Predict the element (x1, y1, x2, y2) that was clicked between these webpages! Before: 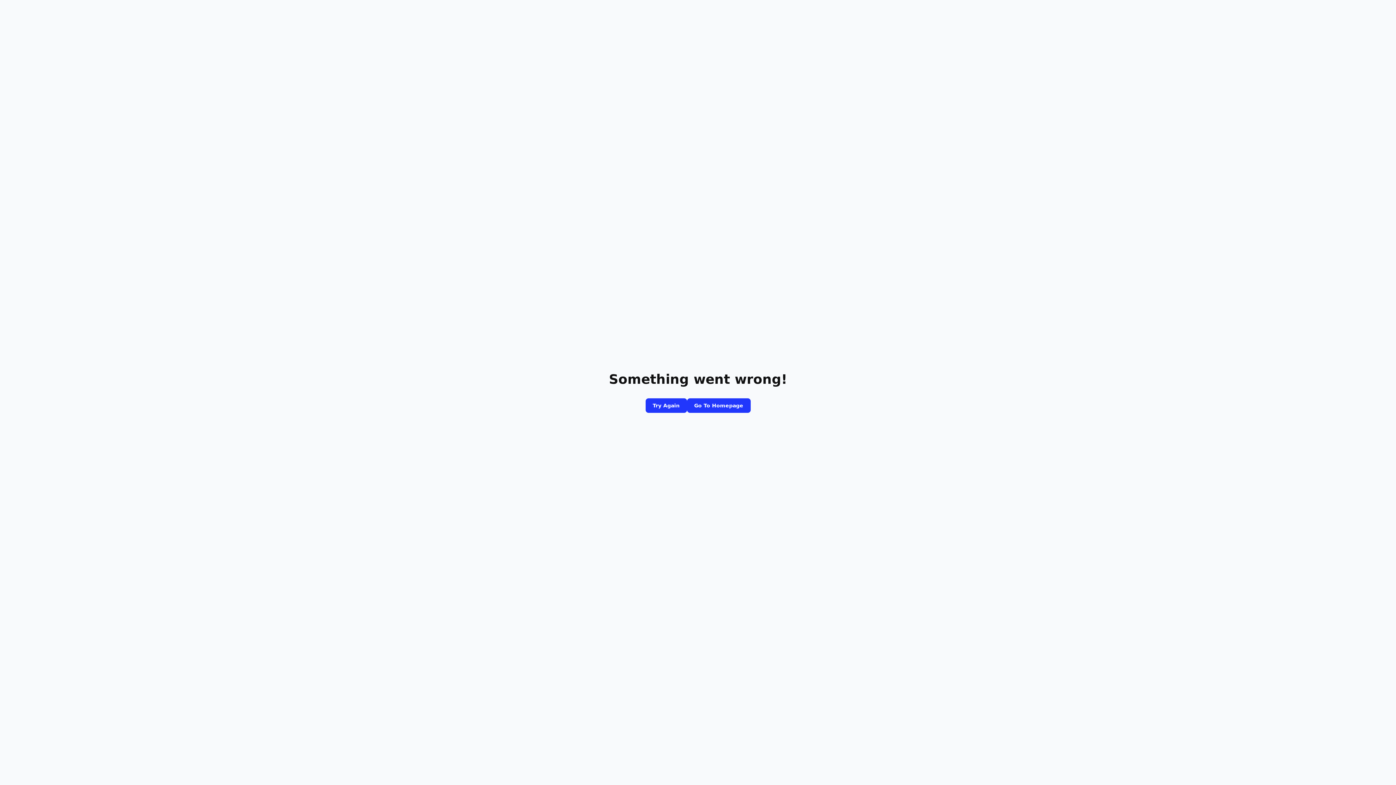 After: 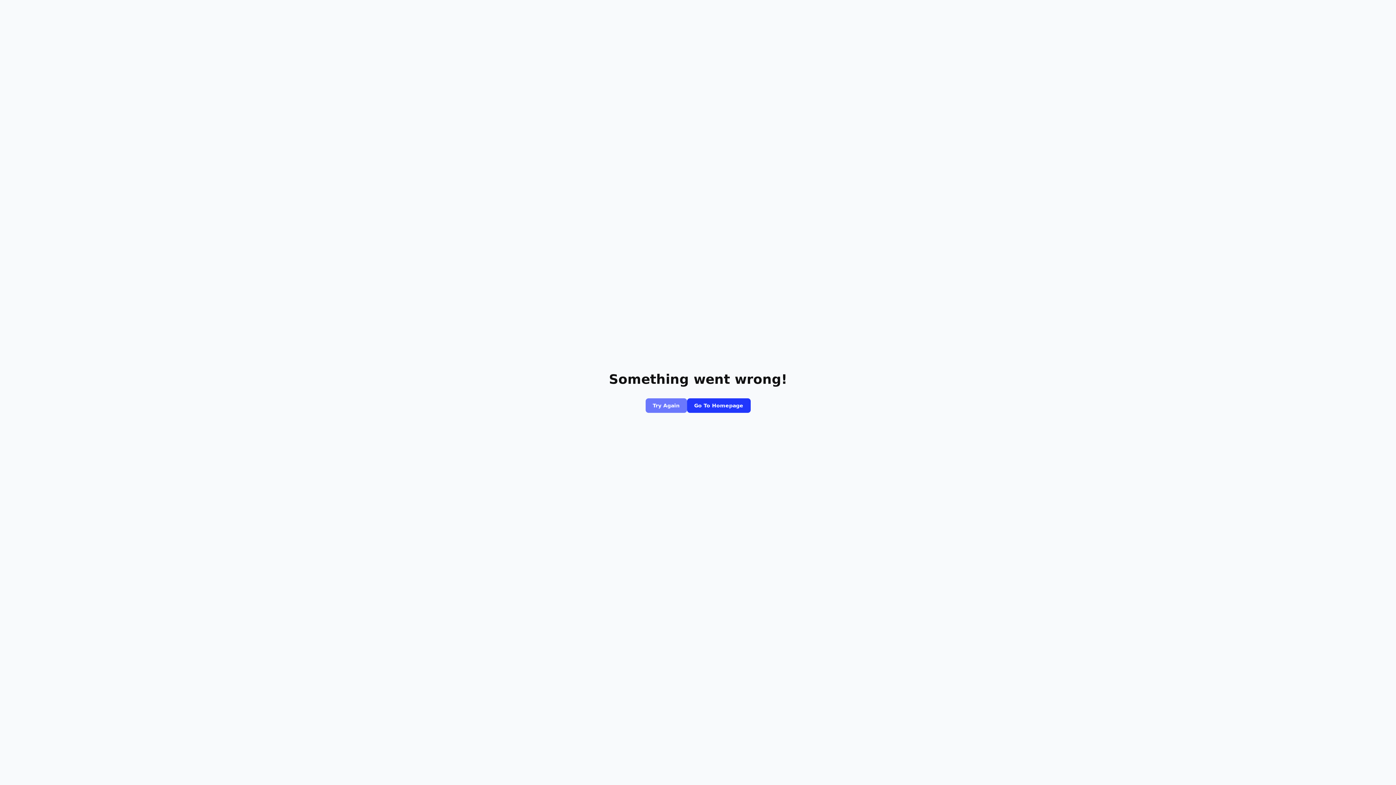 Action: bbox: (645, 398, 687, 413) label: Try Again